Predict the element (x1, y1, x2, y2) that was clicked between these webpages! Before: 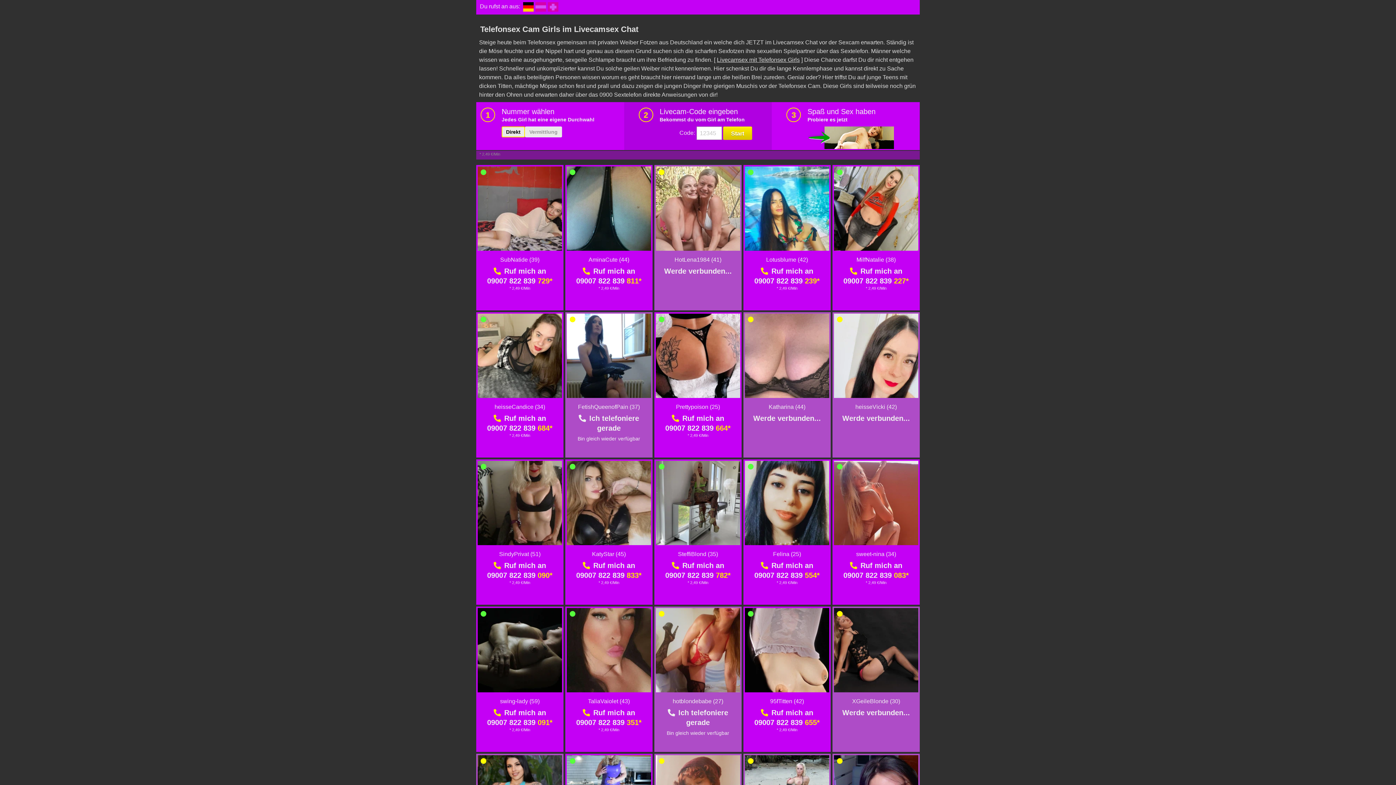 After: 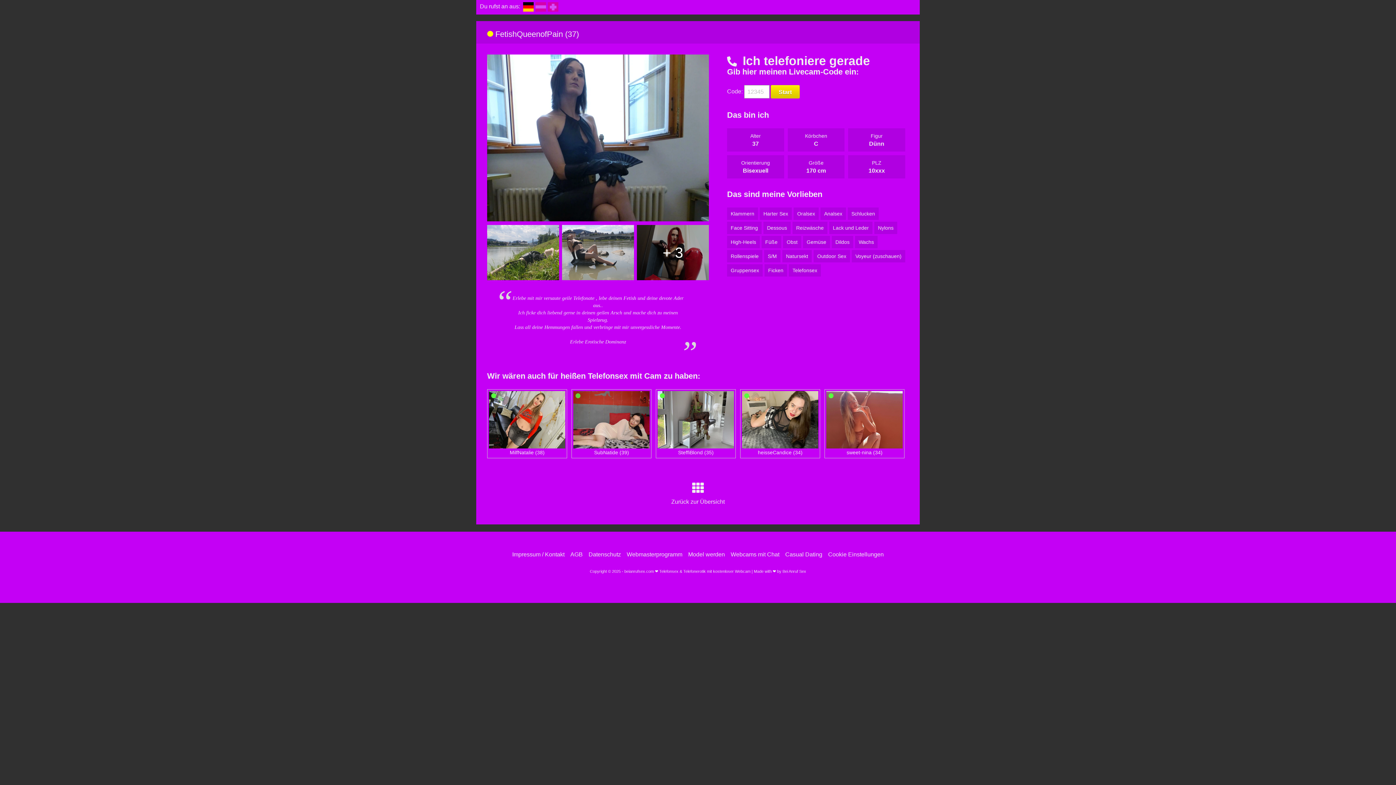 Action: label: FetishQueenofPain (37) bbox: (578, 404, 640, 410)